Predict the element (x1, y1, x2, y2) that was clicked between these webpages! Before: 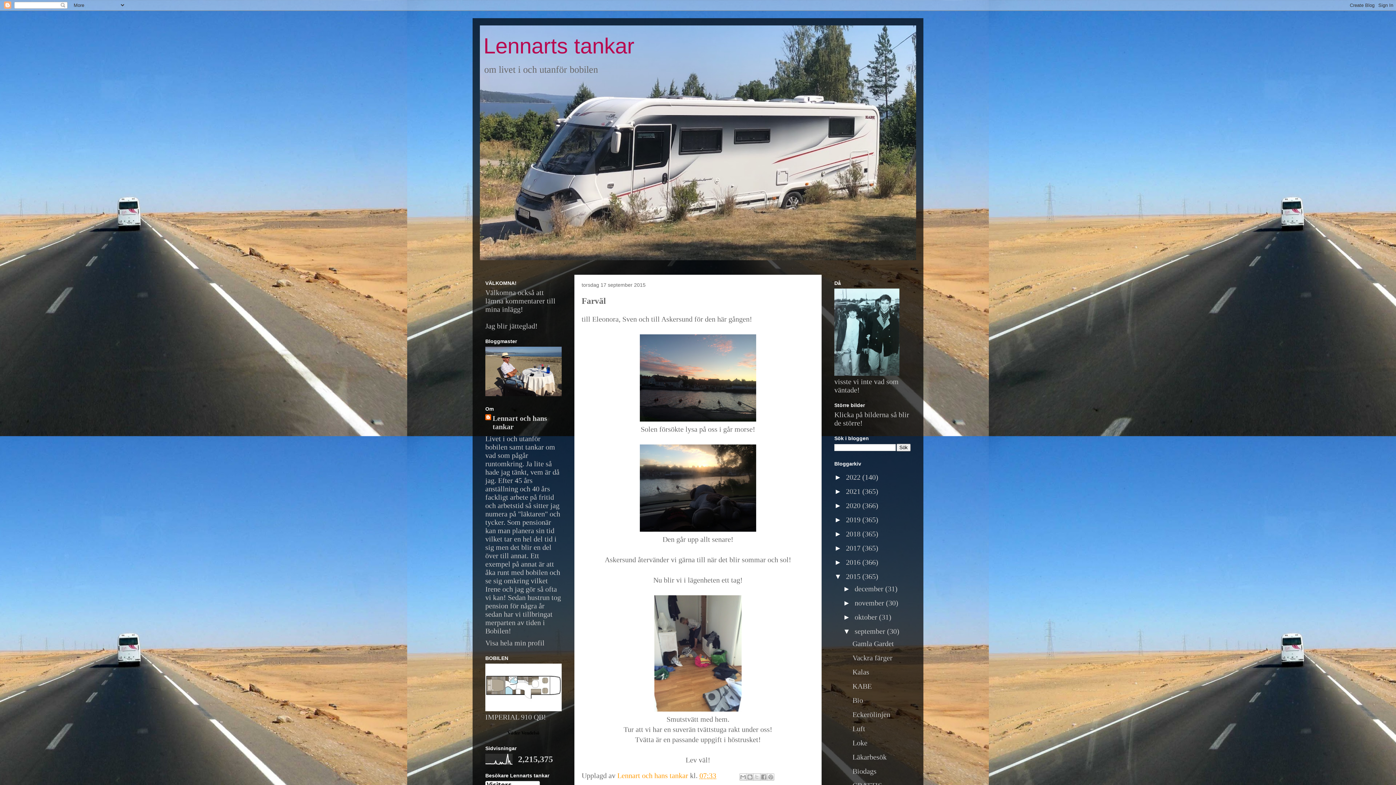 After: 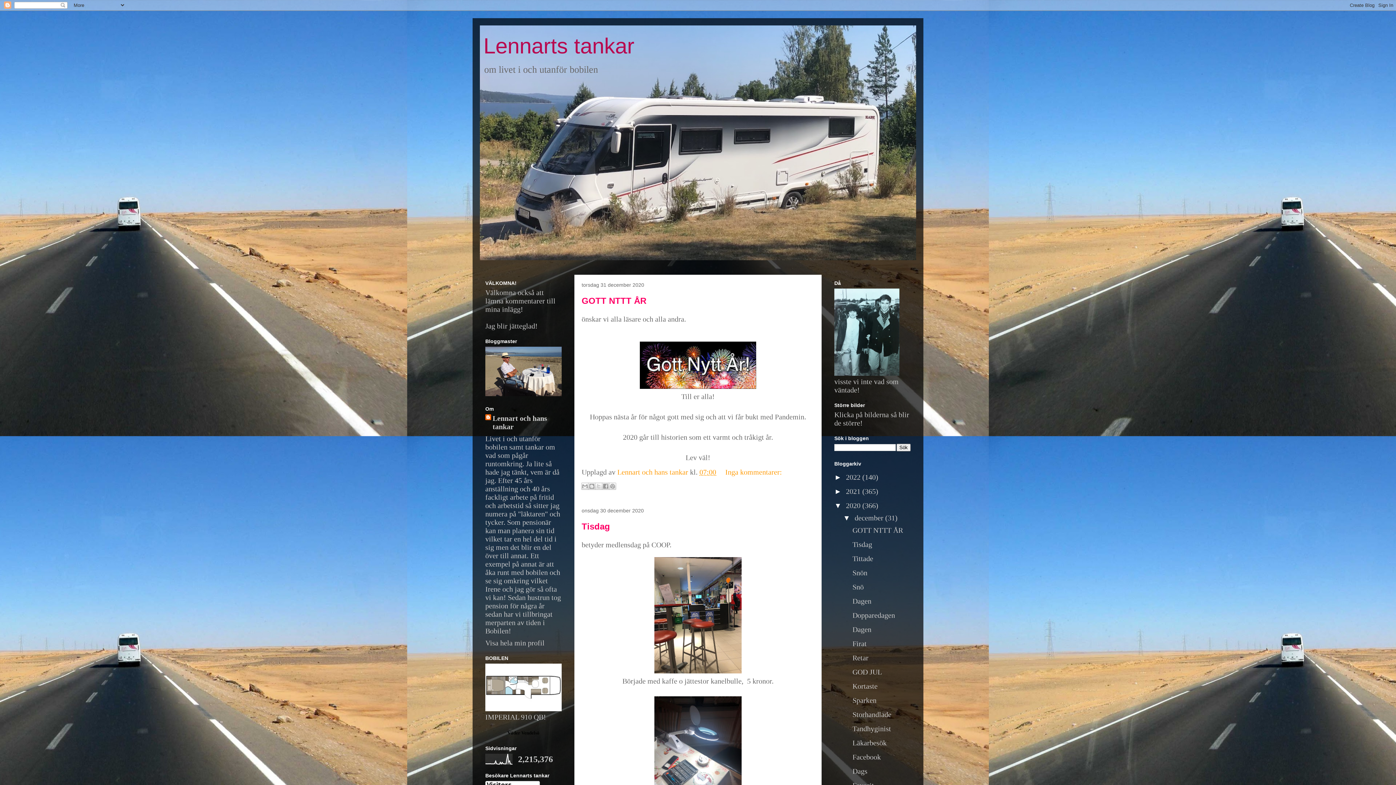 Action: label: 2020  bbox: (846, 501, 862, 509)